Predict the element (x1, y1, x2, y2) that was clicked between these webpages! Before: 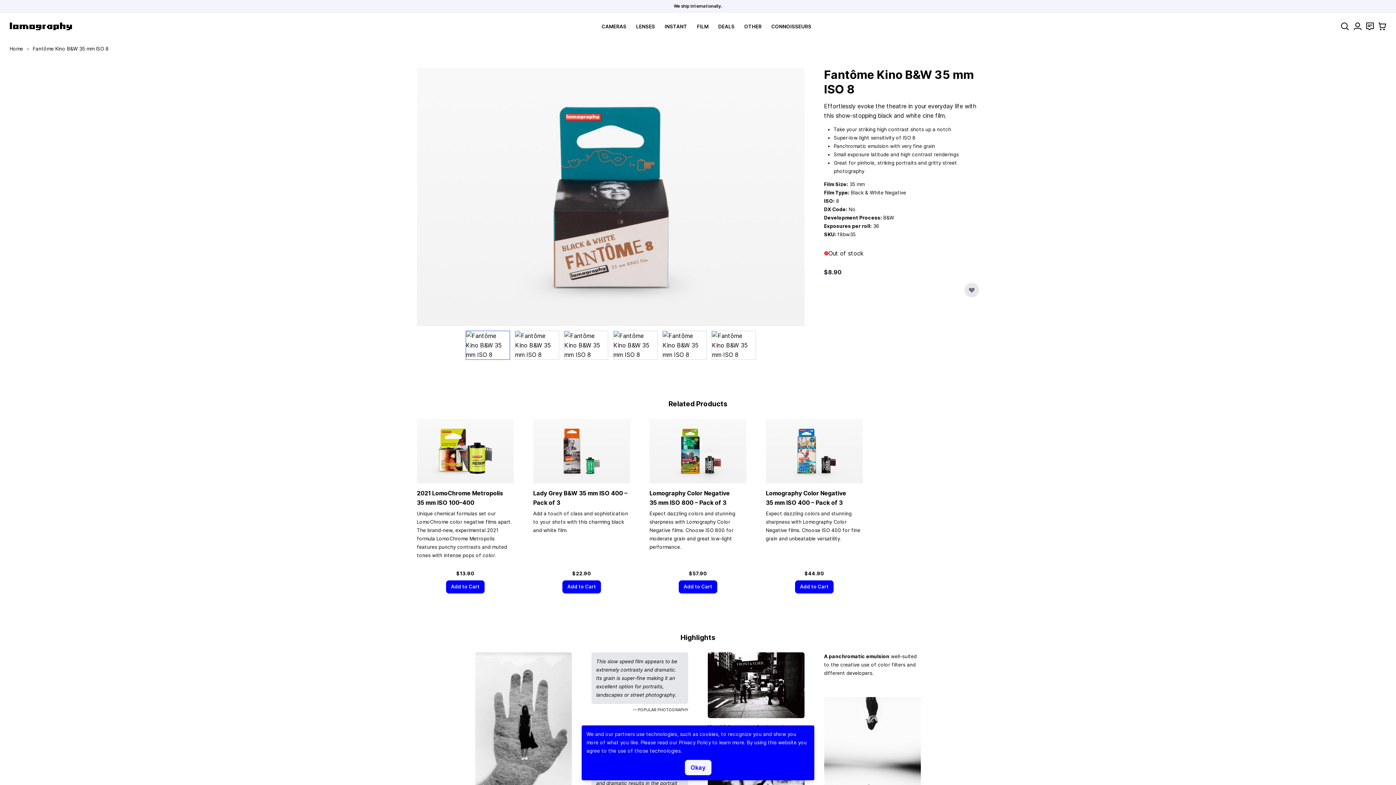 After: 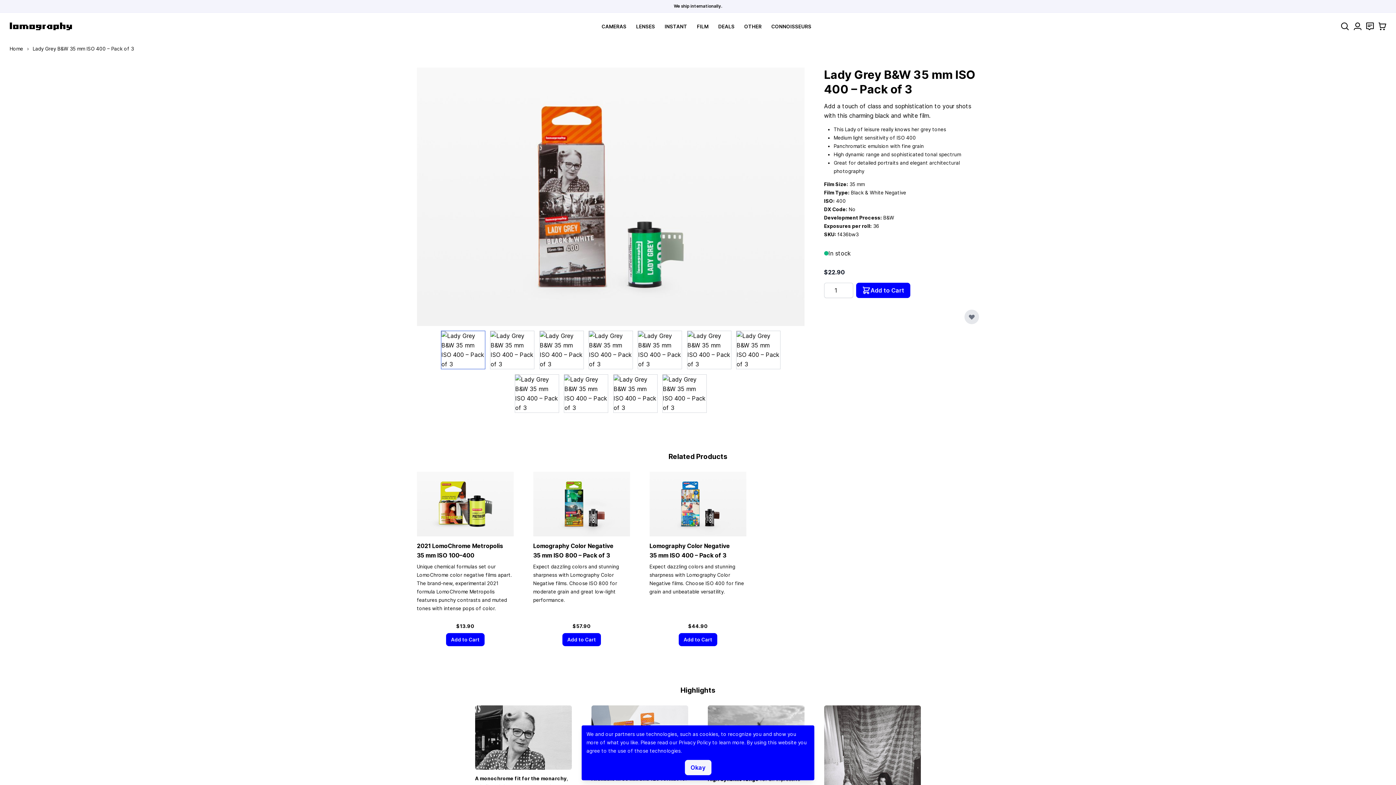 Action: bbox: (533, 419, 630, 483)